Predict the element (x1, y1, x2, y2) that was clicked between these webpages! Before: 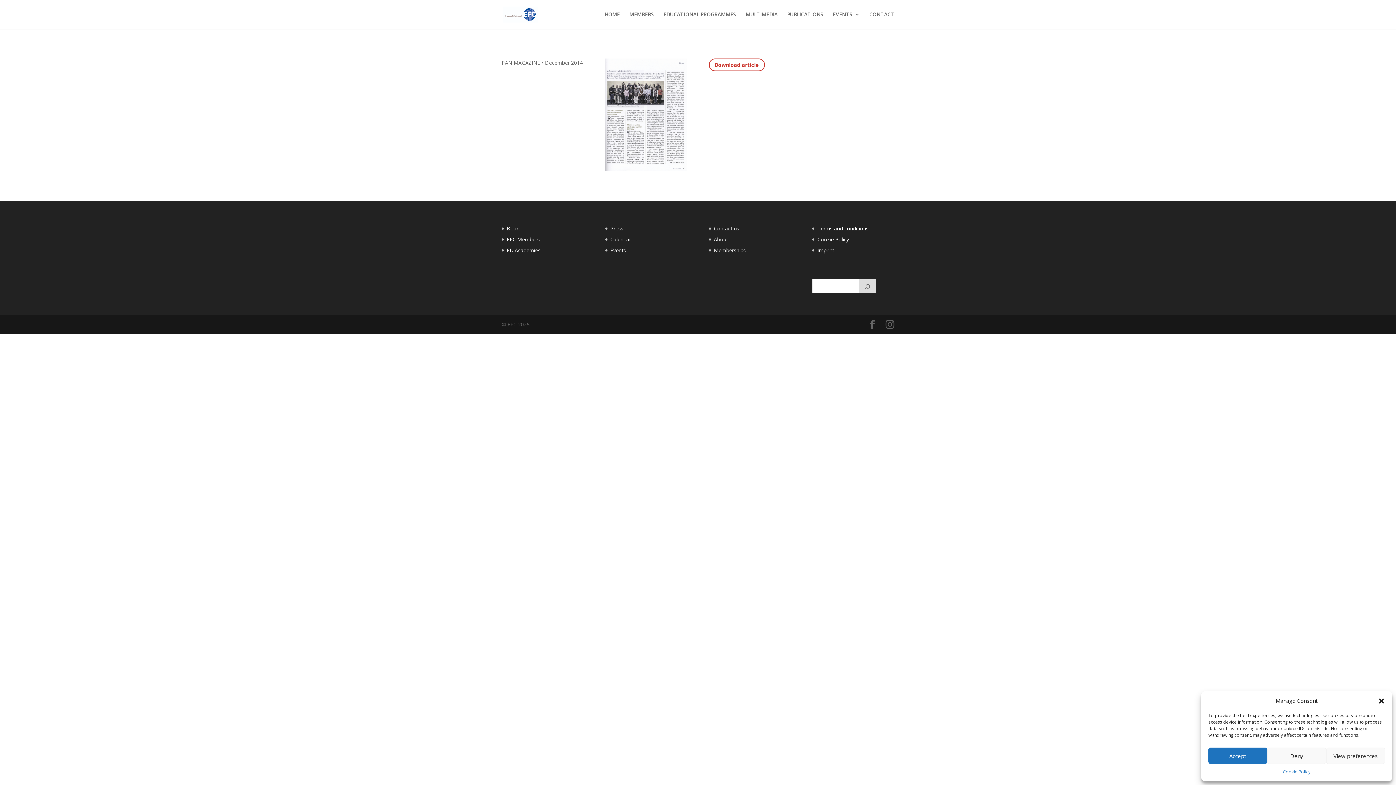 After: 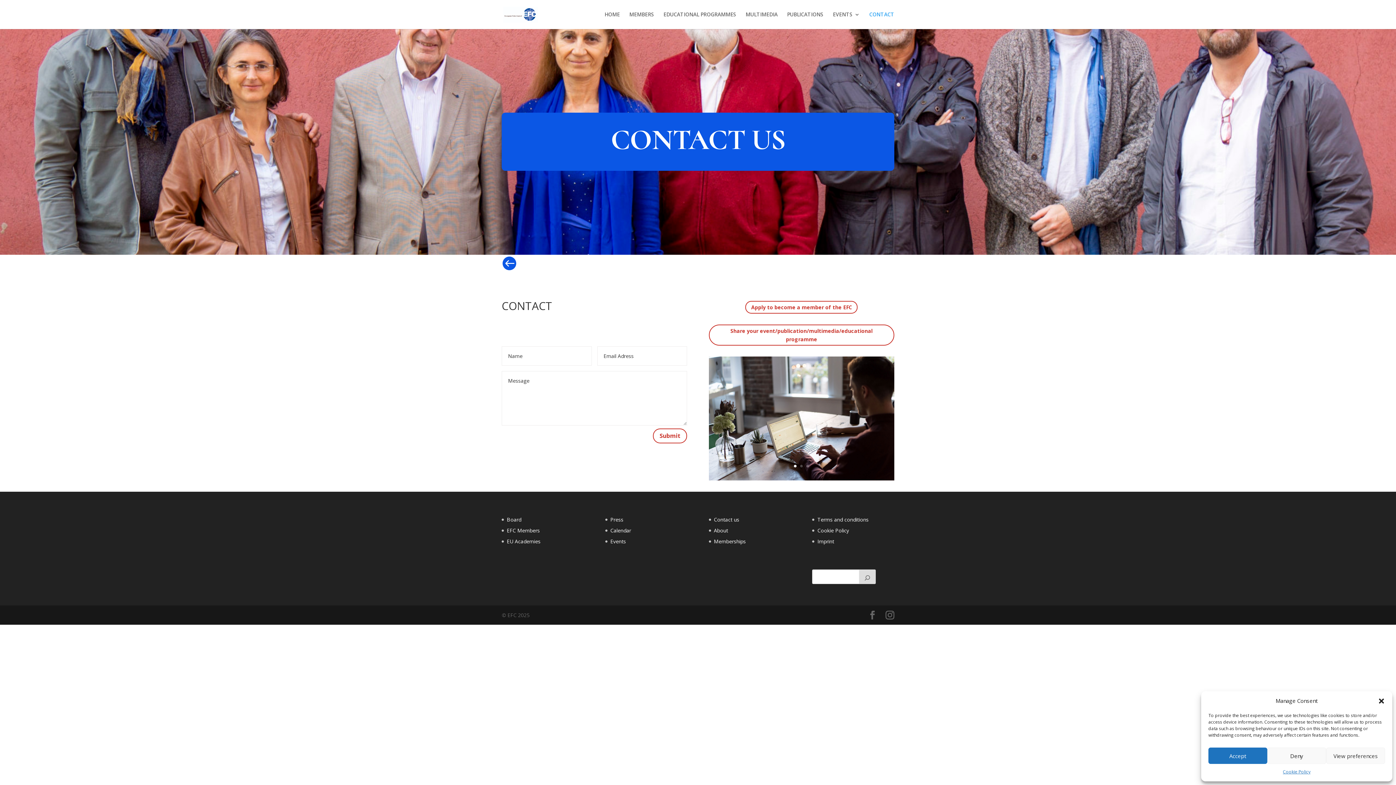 Action: bbox: (869, 12, 894, 29) label: CONTACT